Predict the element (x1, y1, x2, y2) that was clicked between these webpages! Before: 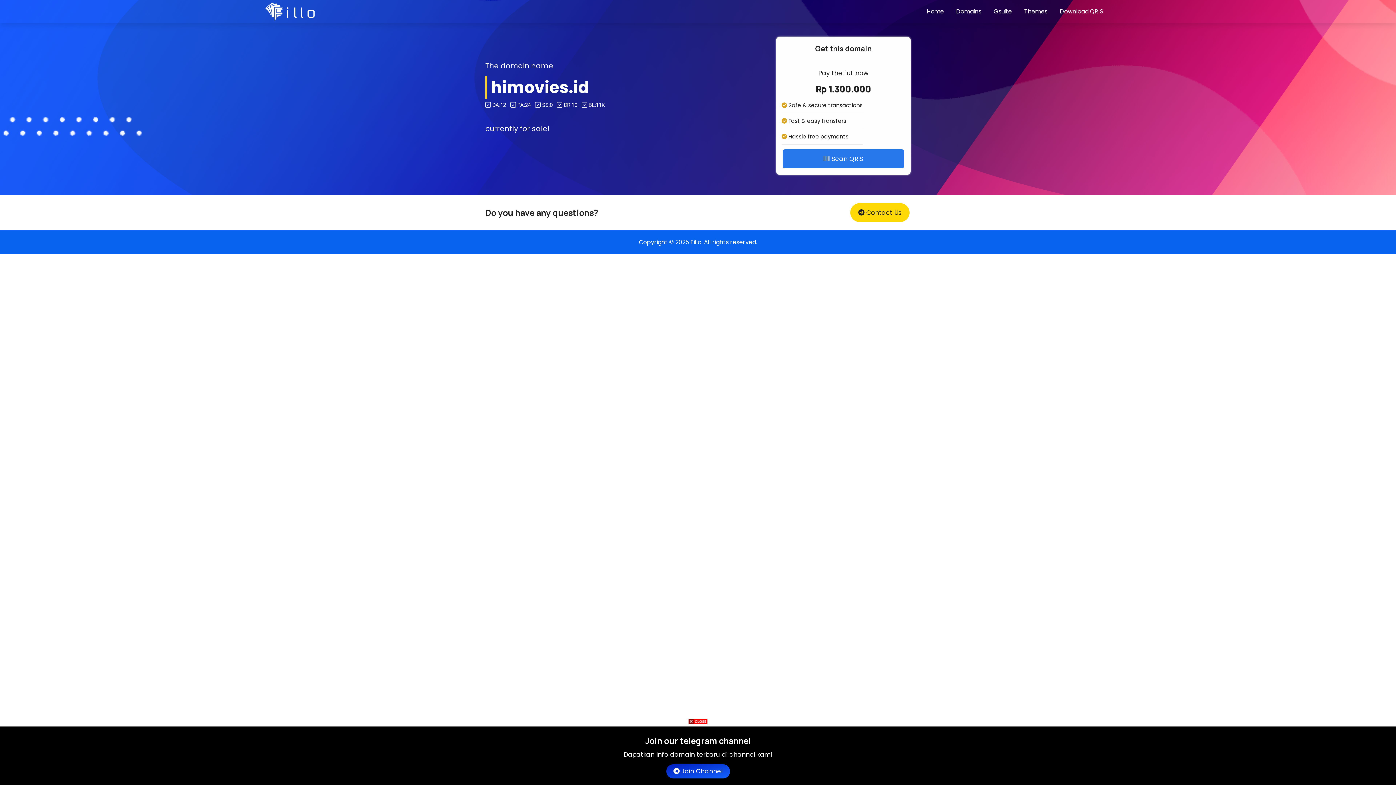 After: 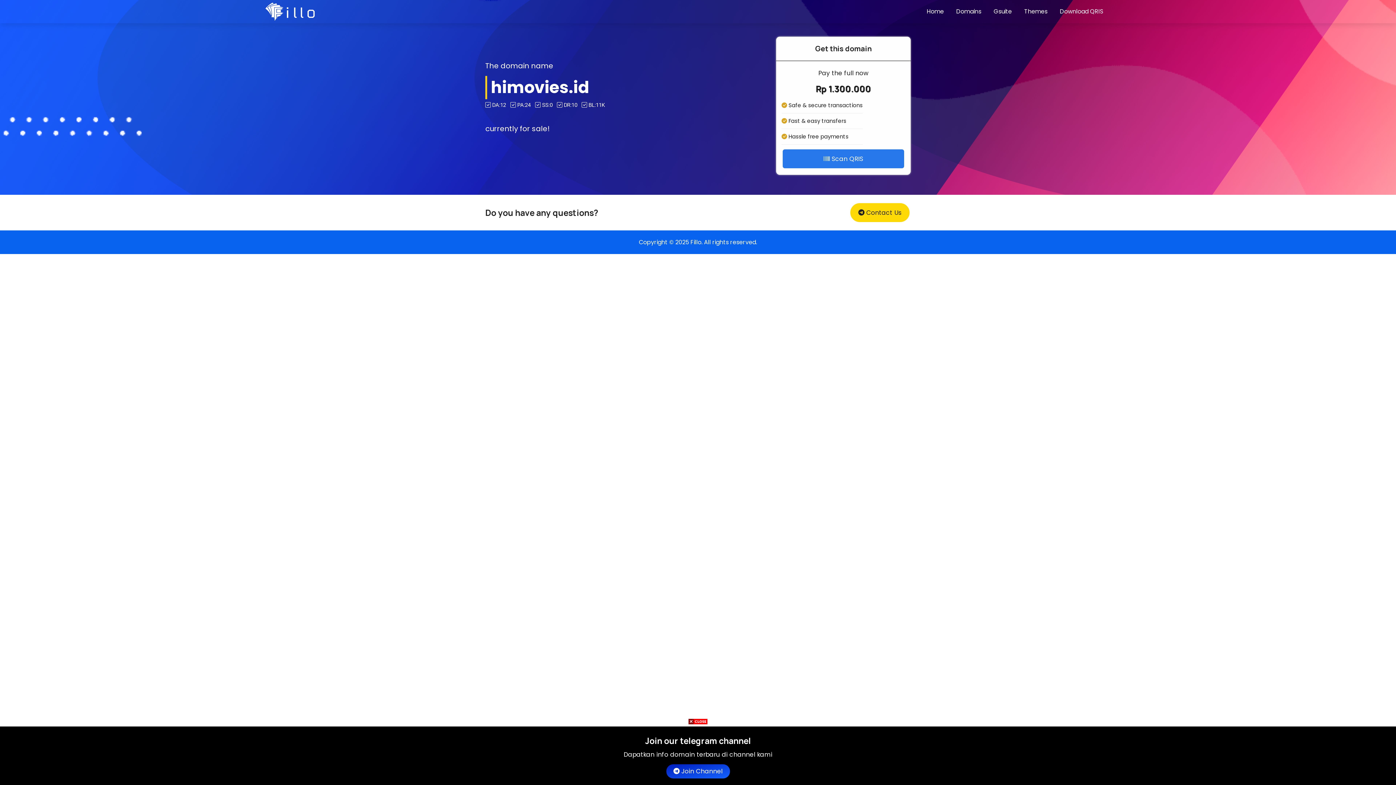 Action: bbox: (1019, 0, 1053, 22) label: Themes